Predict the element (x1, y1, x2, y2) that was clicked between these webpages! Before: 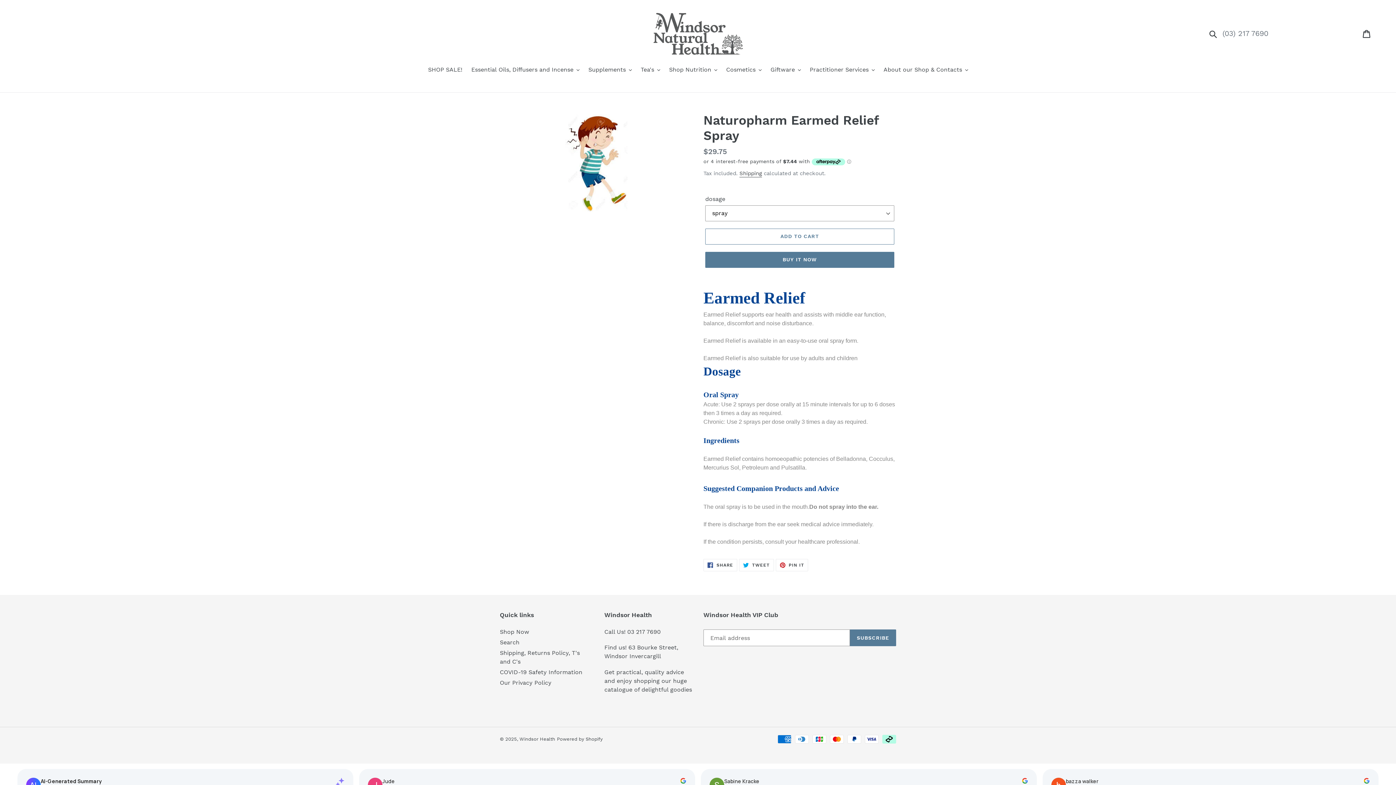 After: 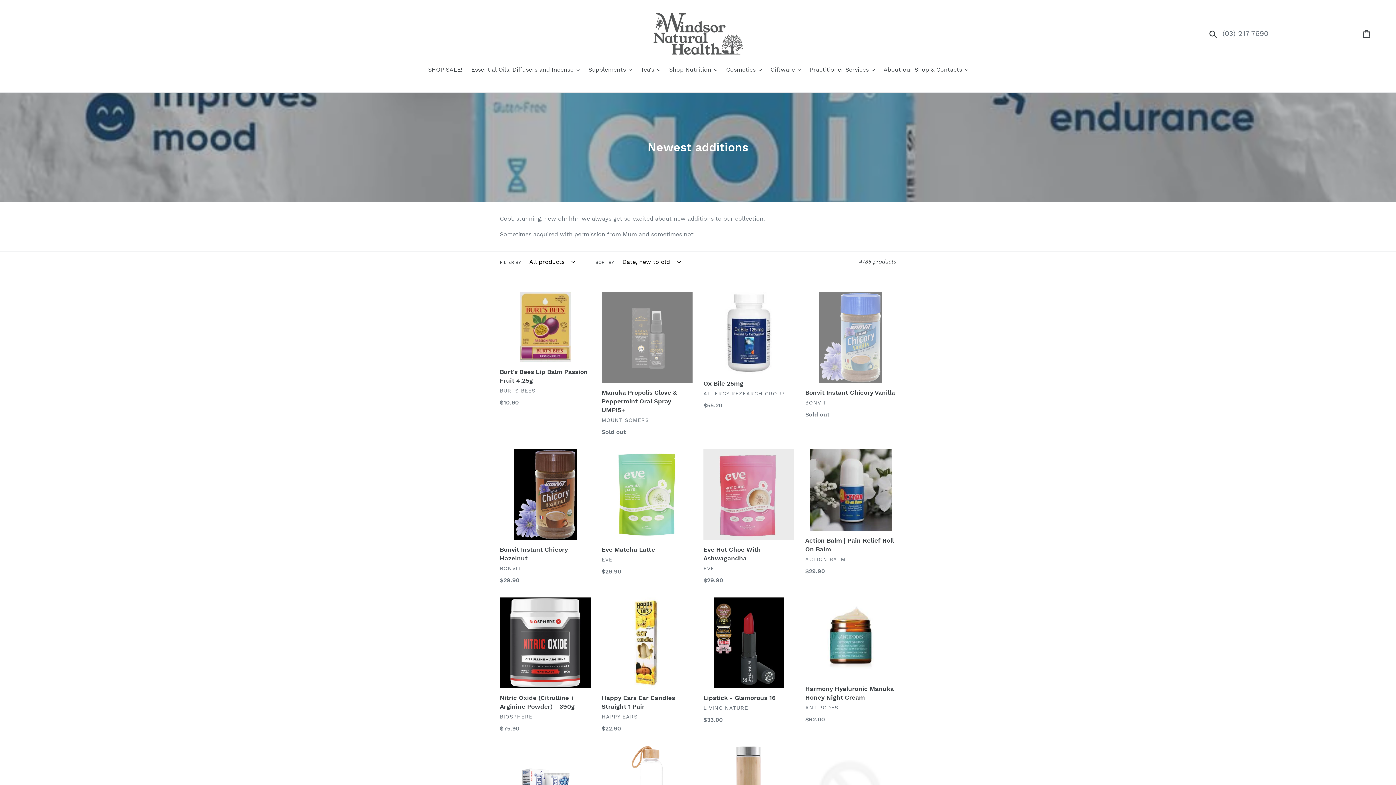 Action: bbox: (500, 628, 529, 635) label: Shop Now